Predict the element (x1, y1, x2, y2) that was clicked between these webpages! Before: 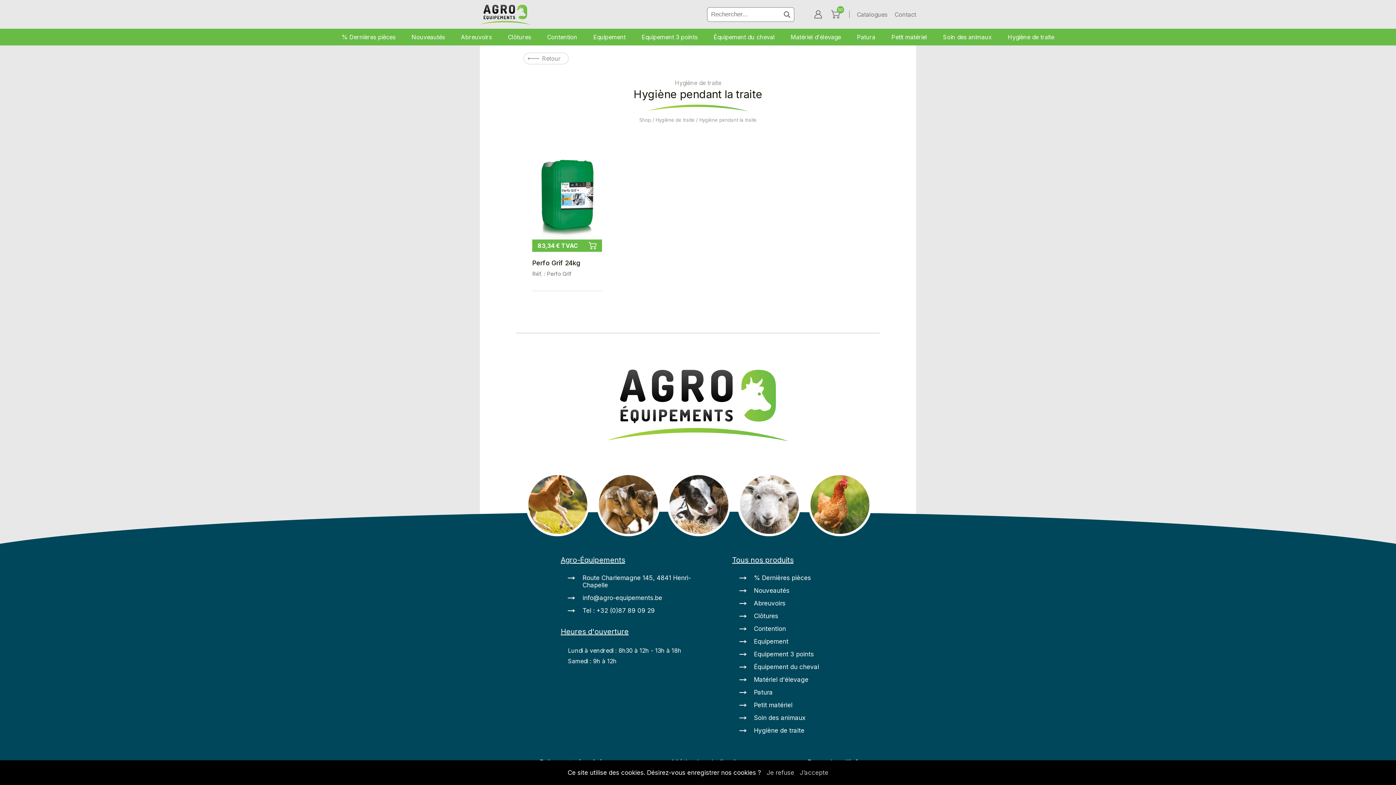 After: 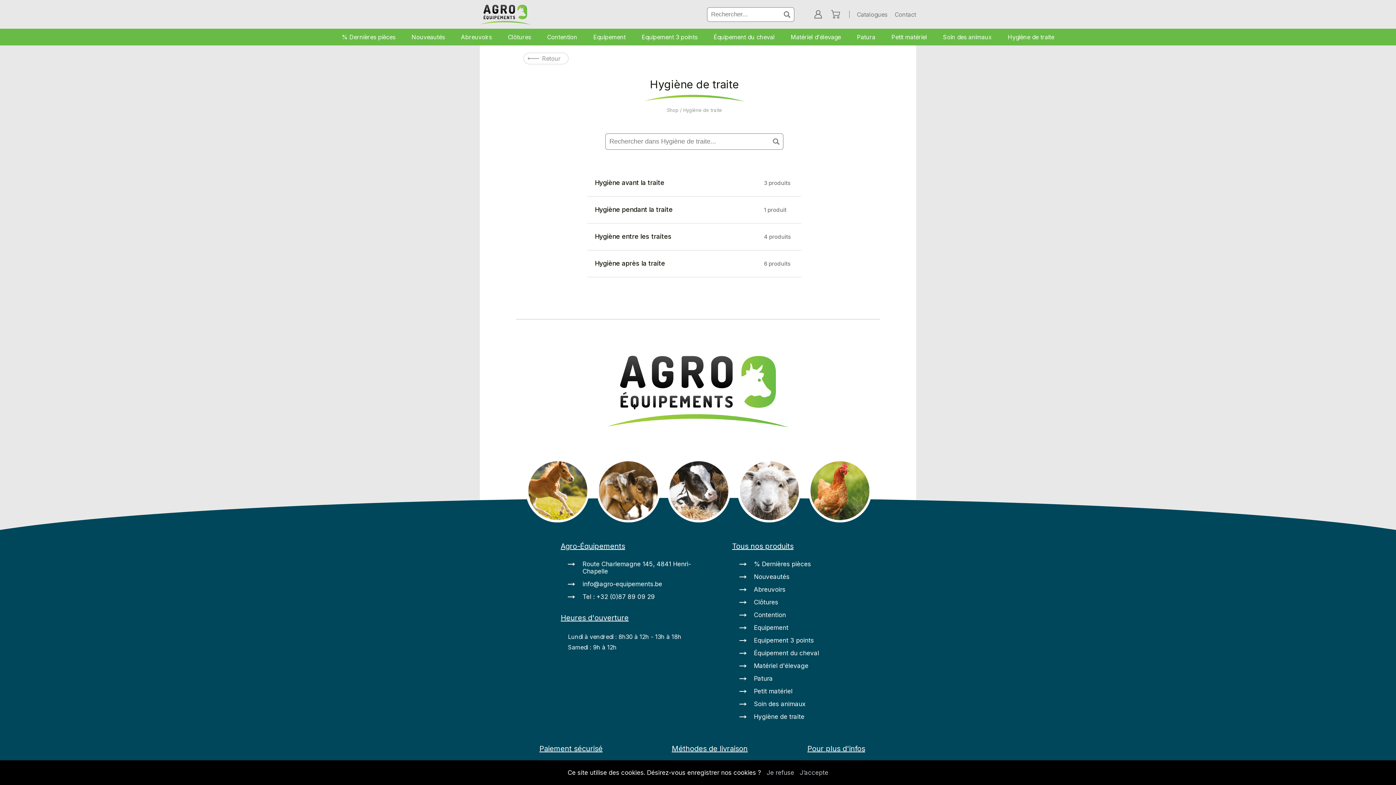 Action: bbox: (739, 727, 828, 734) label: Hygiène de traite